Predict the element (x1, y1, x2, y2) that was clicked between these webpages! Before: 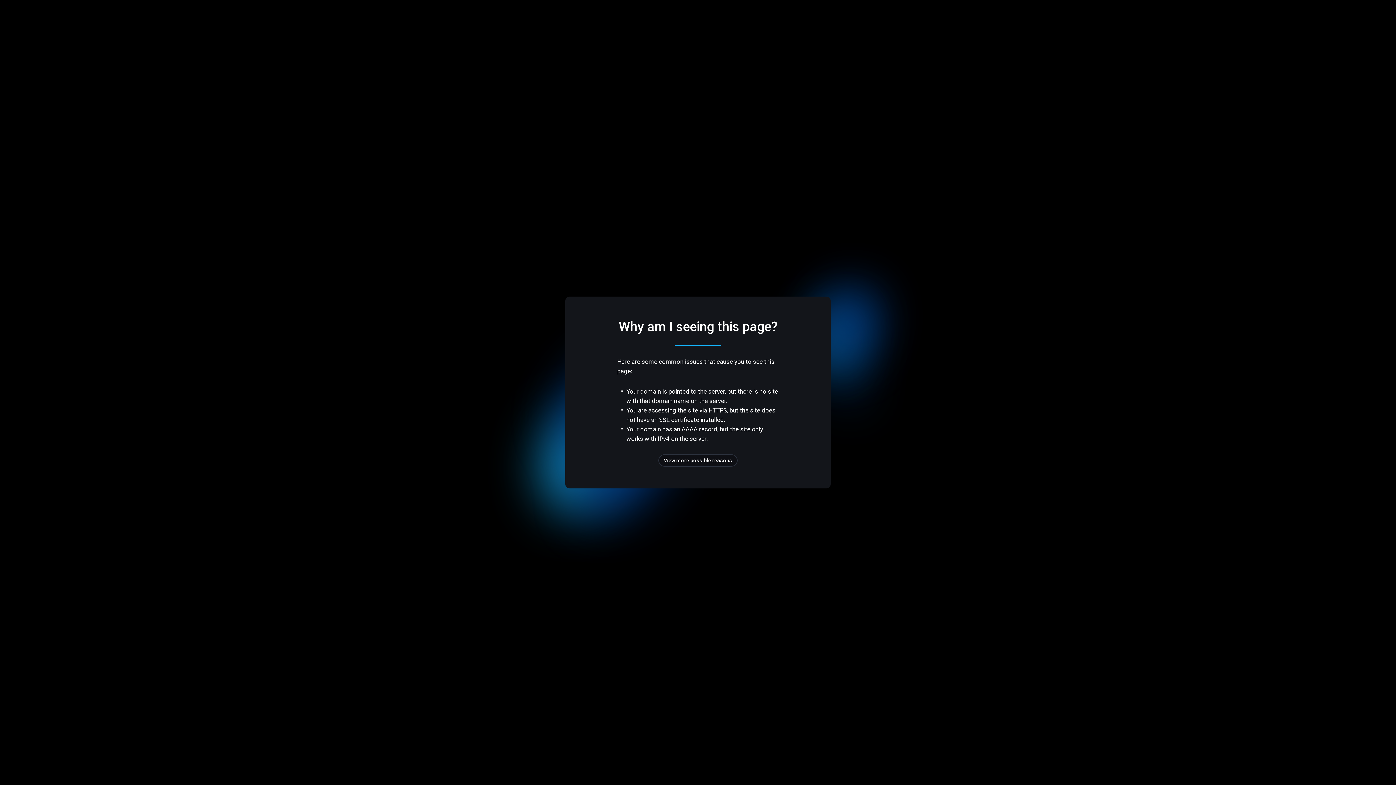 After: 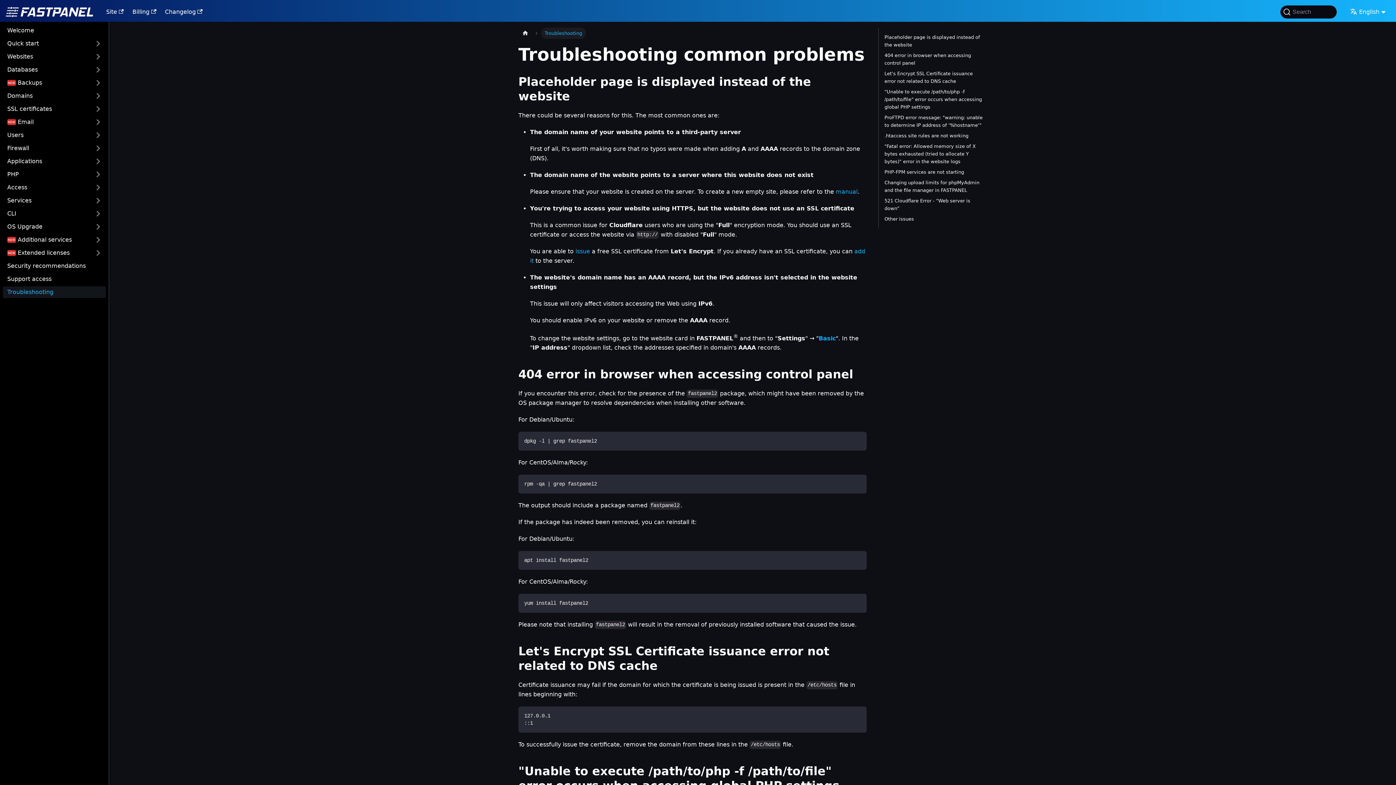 Action: bbox: (658, 454, 737, 466) label: View more possible reasons